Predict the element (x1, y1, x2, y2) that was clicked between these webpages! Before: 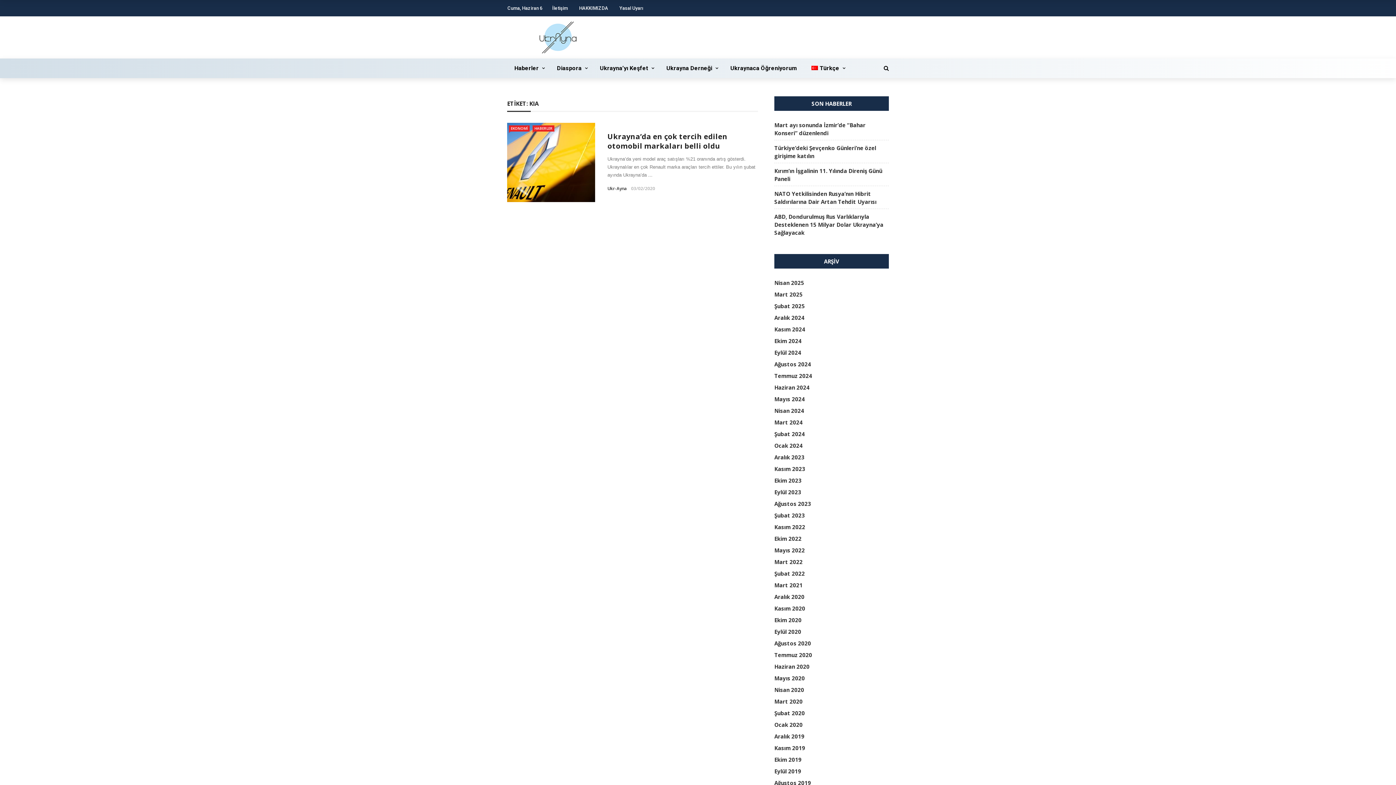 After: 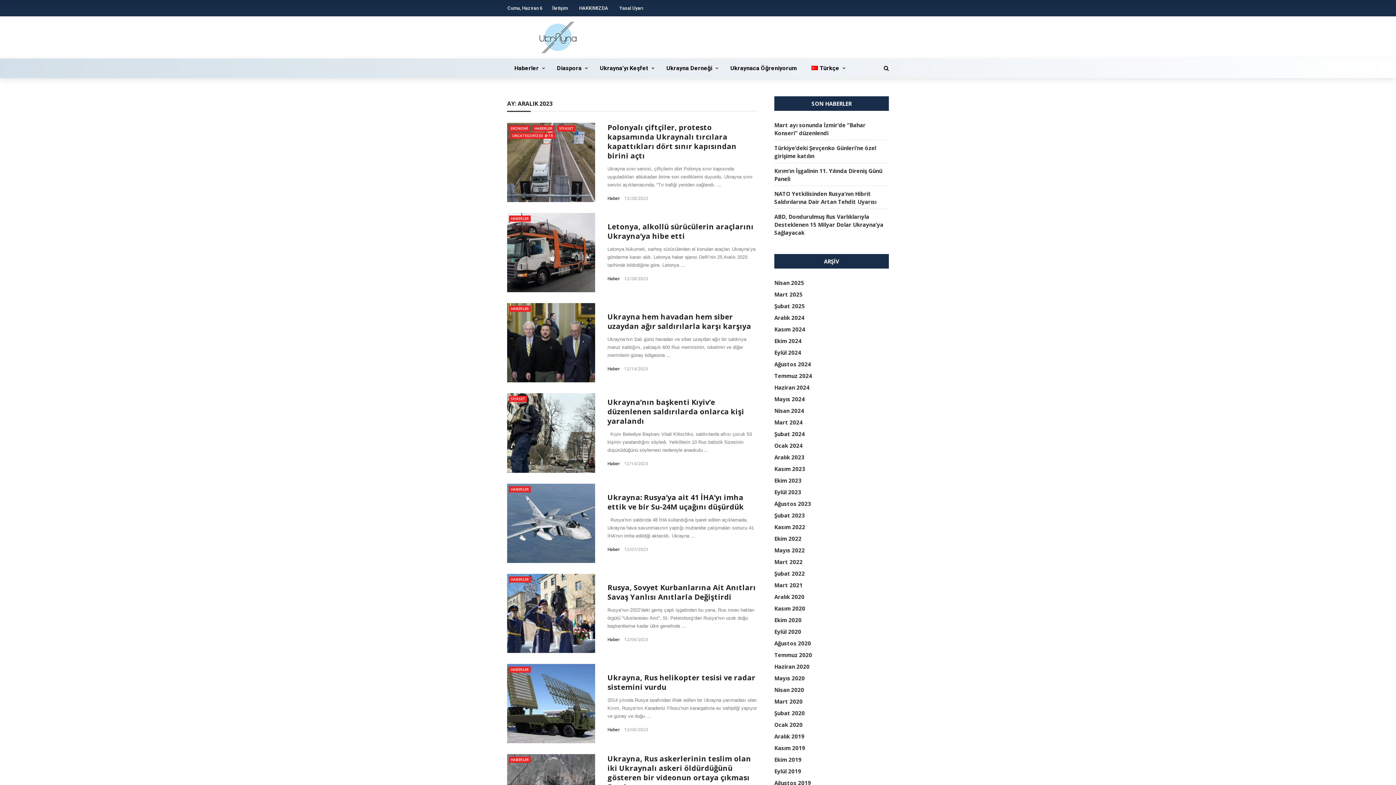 Action: label: Aralık 2023 bbox: (774, 453, 804, 461)